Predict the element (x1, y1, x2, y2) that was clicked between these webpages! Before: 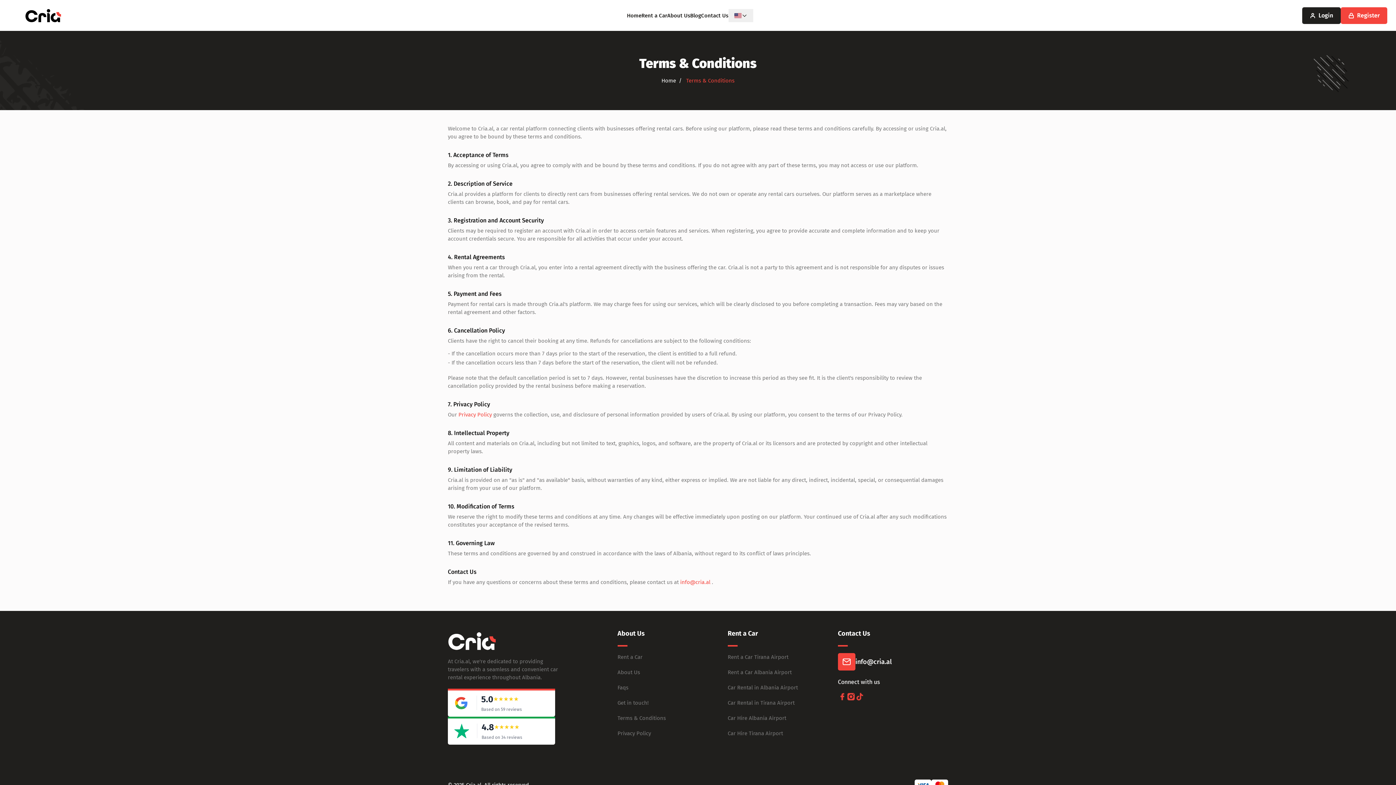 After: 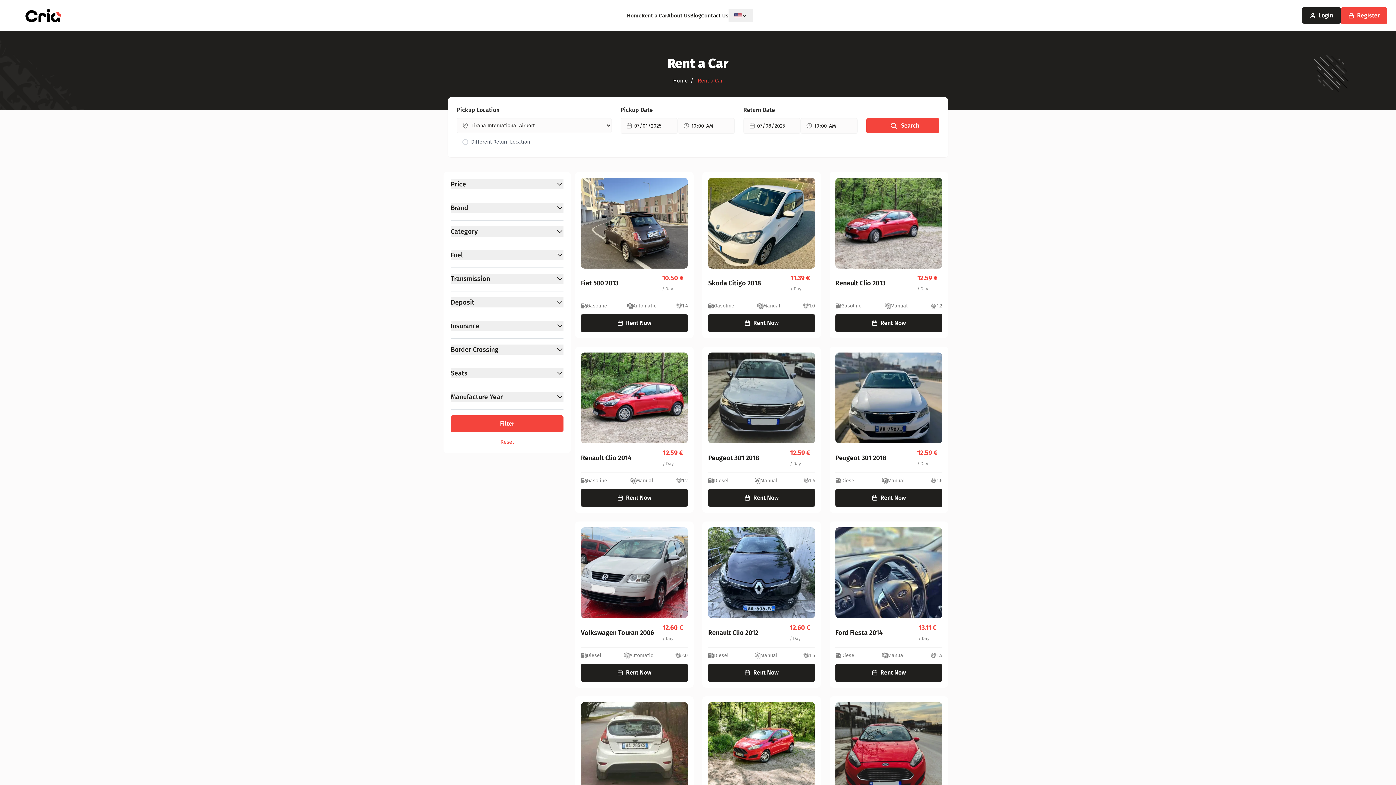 Action: label: Car Rental in Tirana Airport bbox: (727, 699, 838, 707)